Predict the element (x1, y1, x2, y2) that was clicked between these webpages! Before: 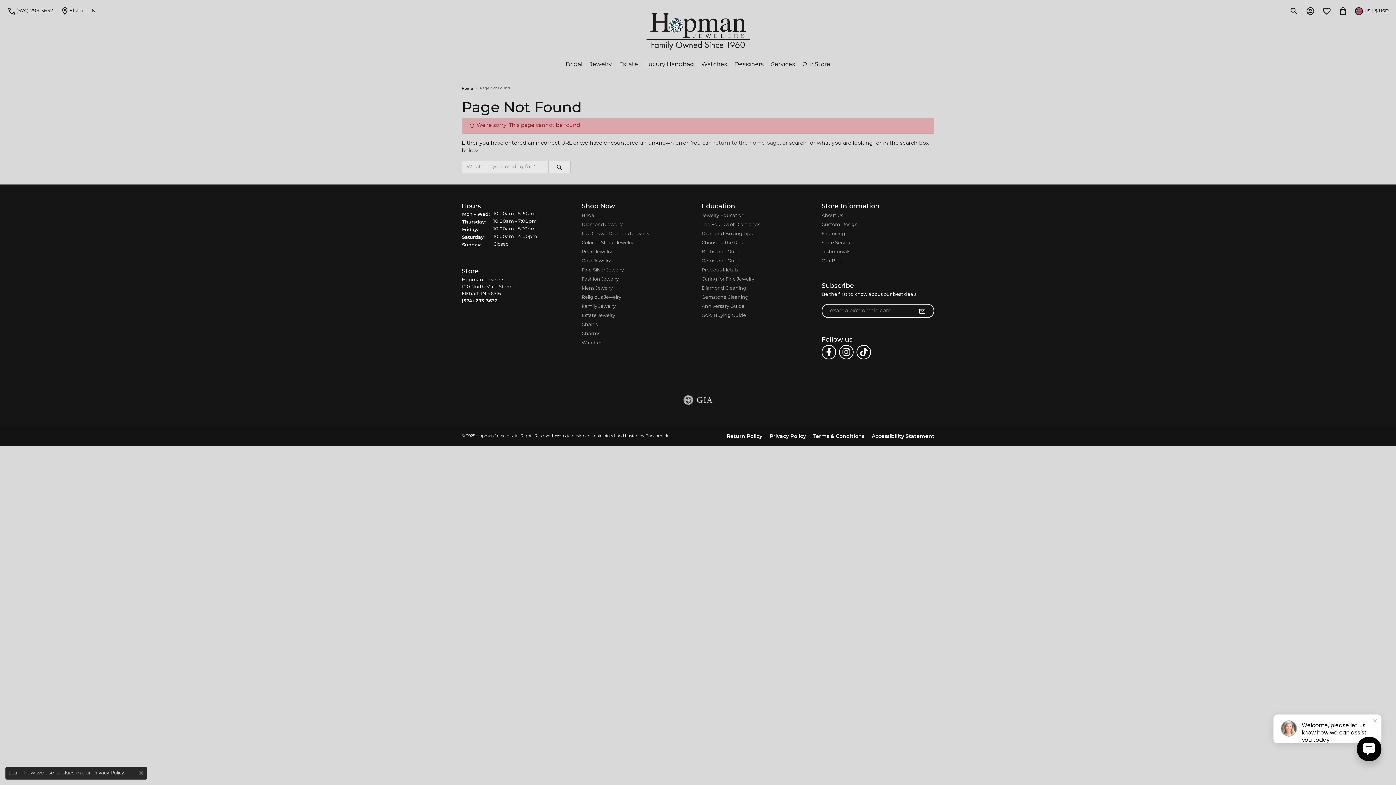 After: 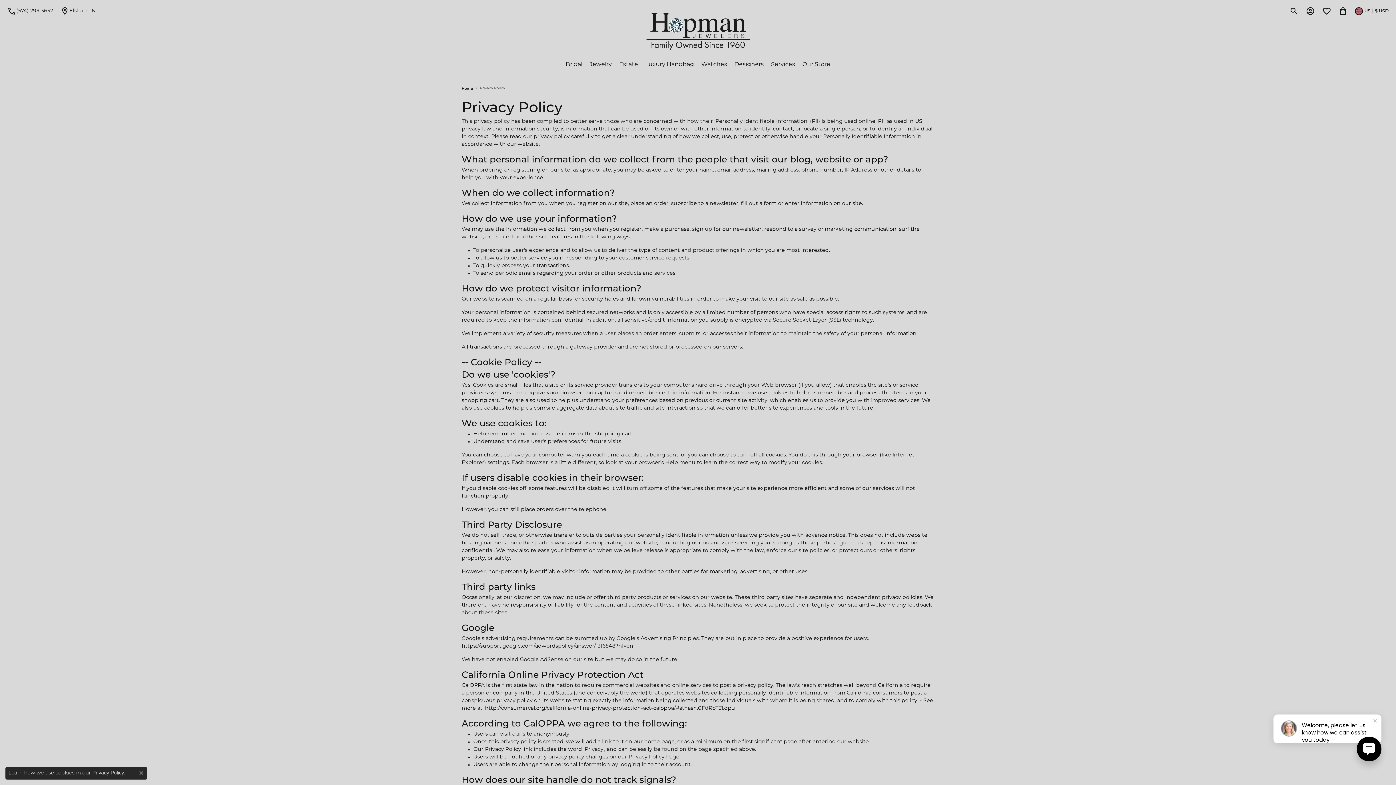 Action: label: Privacy Policy bbox: (766, 433, 809, 438)